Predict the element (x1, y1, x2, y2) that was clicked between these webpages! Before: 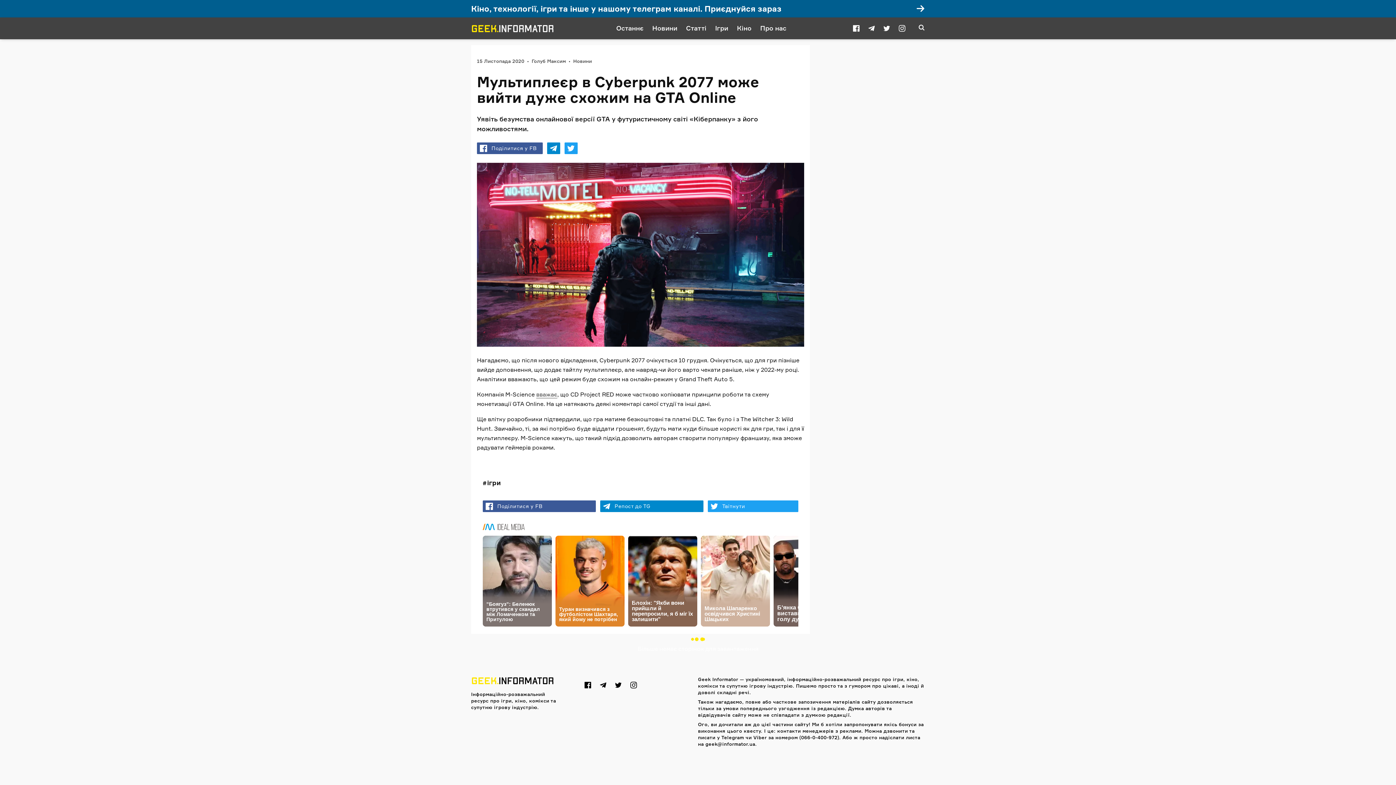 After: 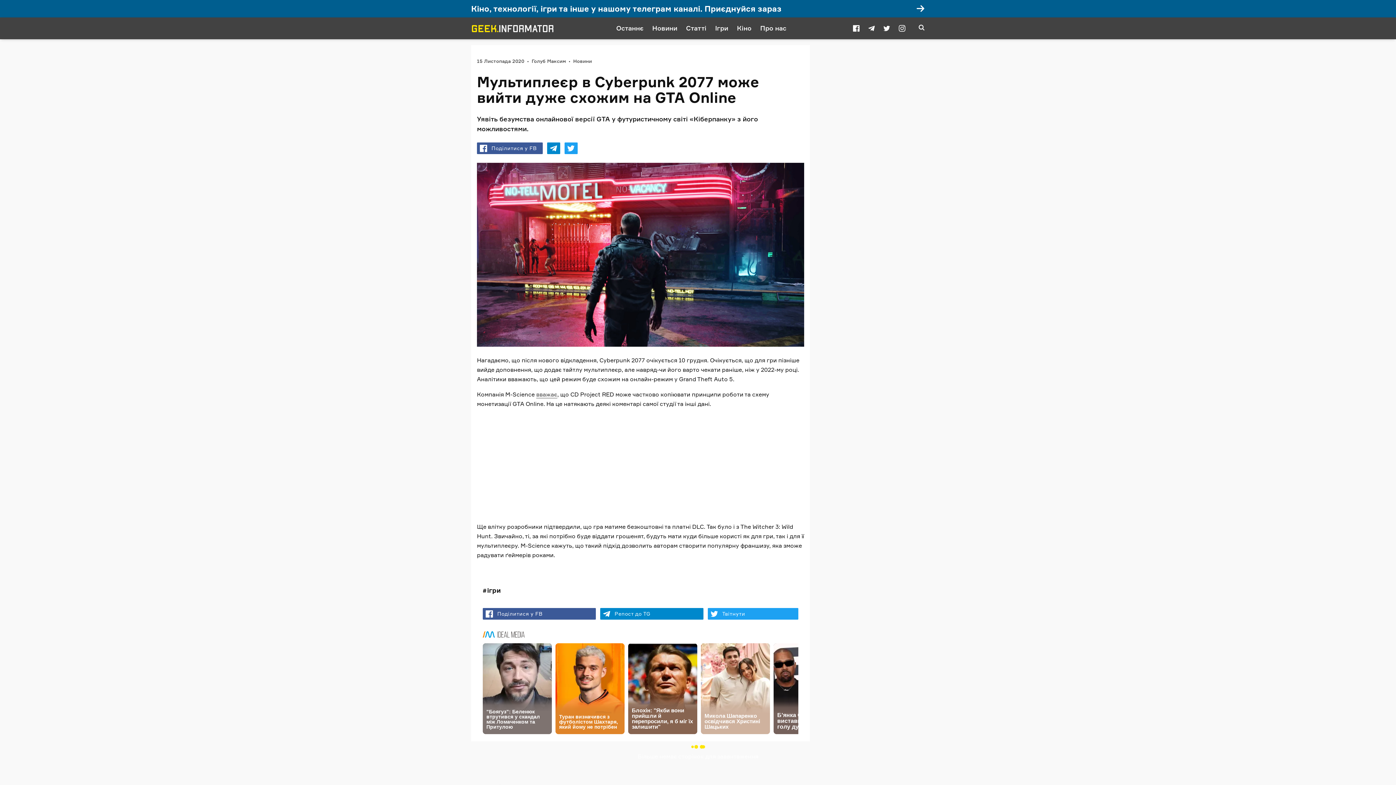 Action: bbox: (584, 682, 591, 688)